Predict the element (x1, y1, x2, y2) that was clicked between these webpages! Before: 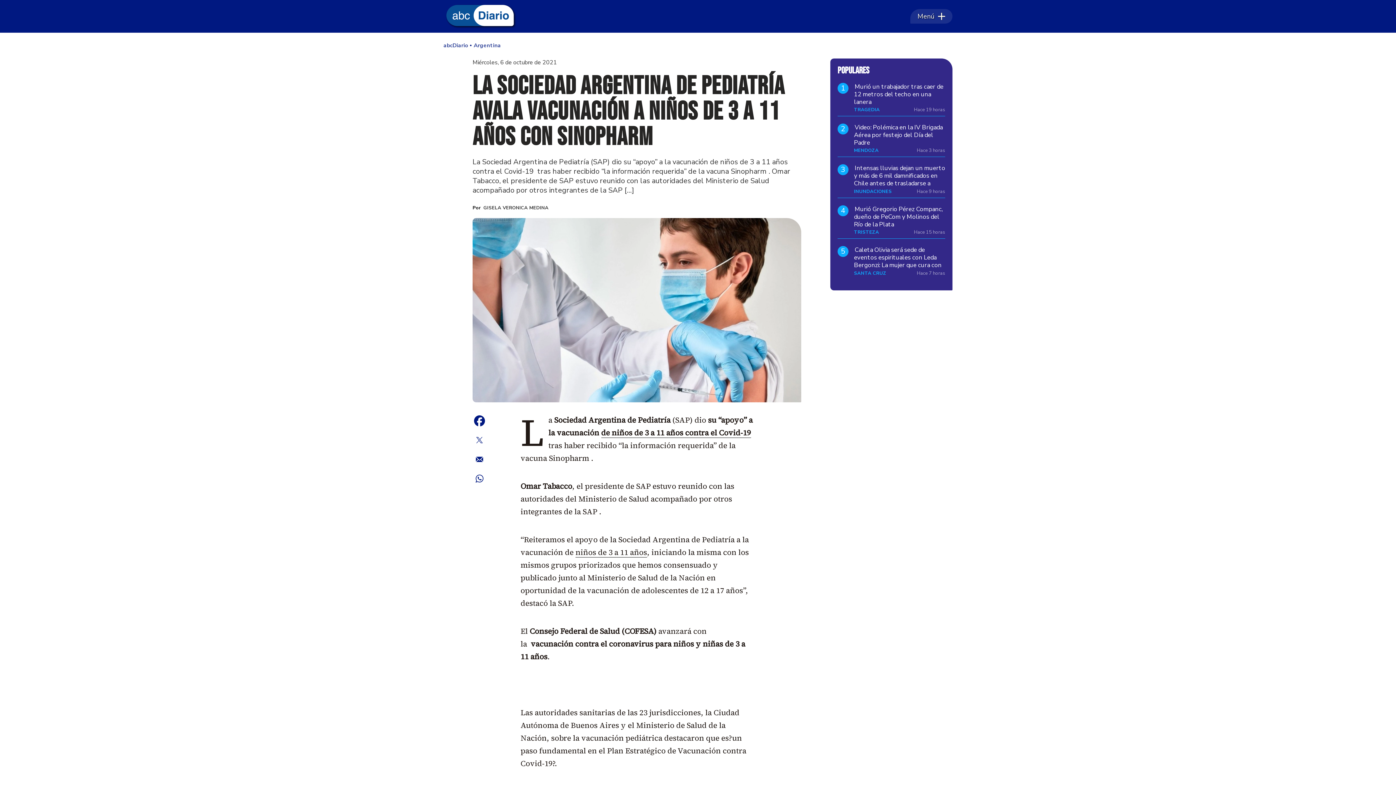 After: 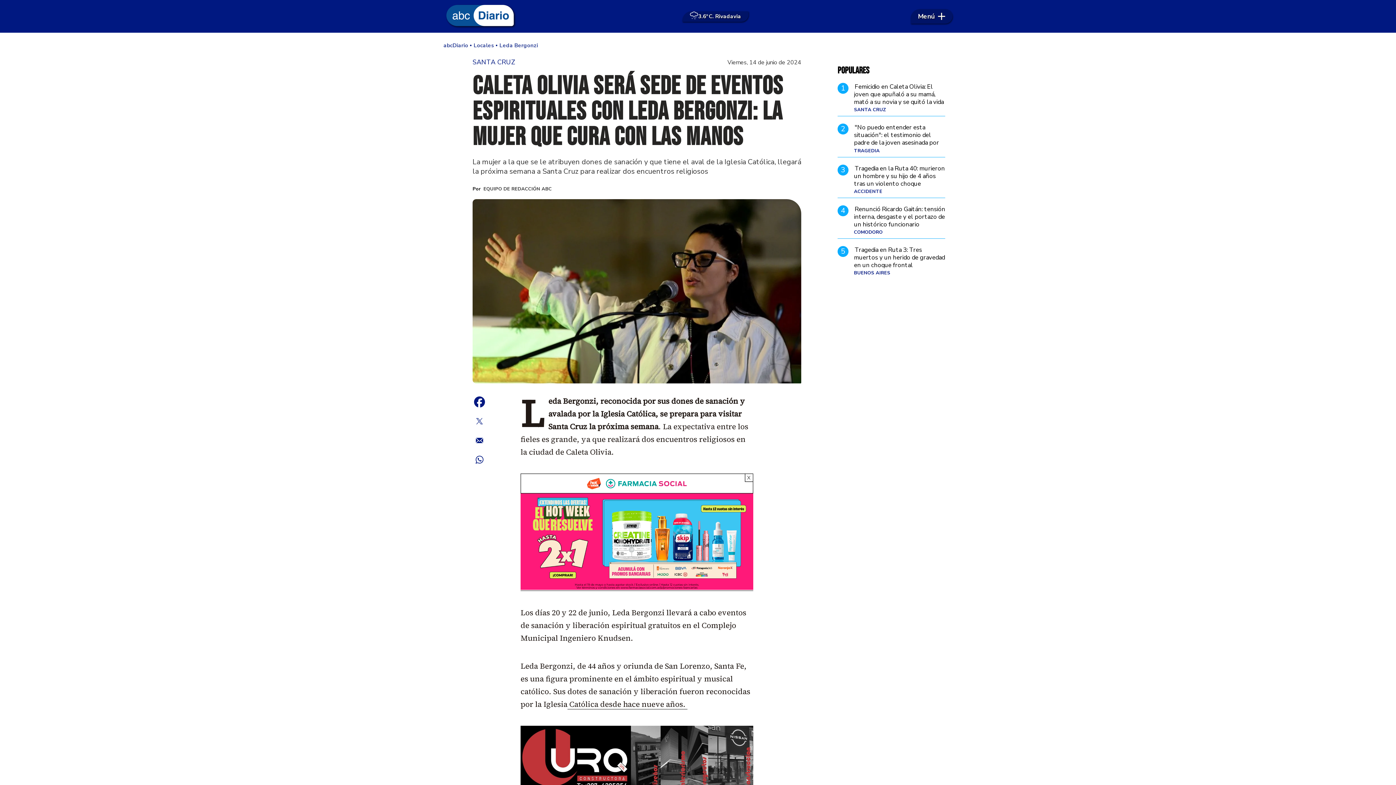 Action: bbox: (854, 245, 941, 277) label: Caleta Olivia será sede de eventos espirituales con Leda Bergonzi: La mujer que cura con las manos